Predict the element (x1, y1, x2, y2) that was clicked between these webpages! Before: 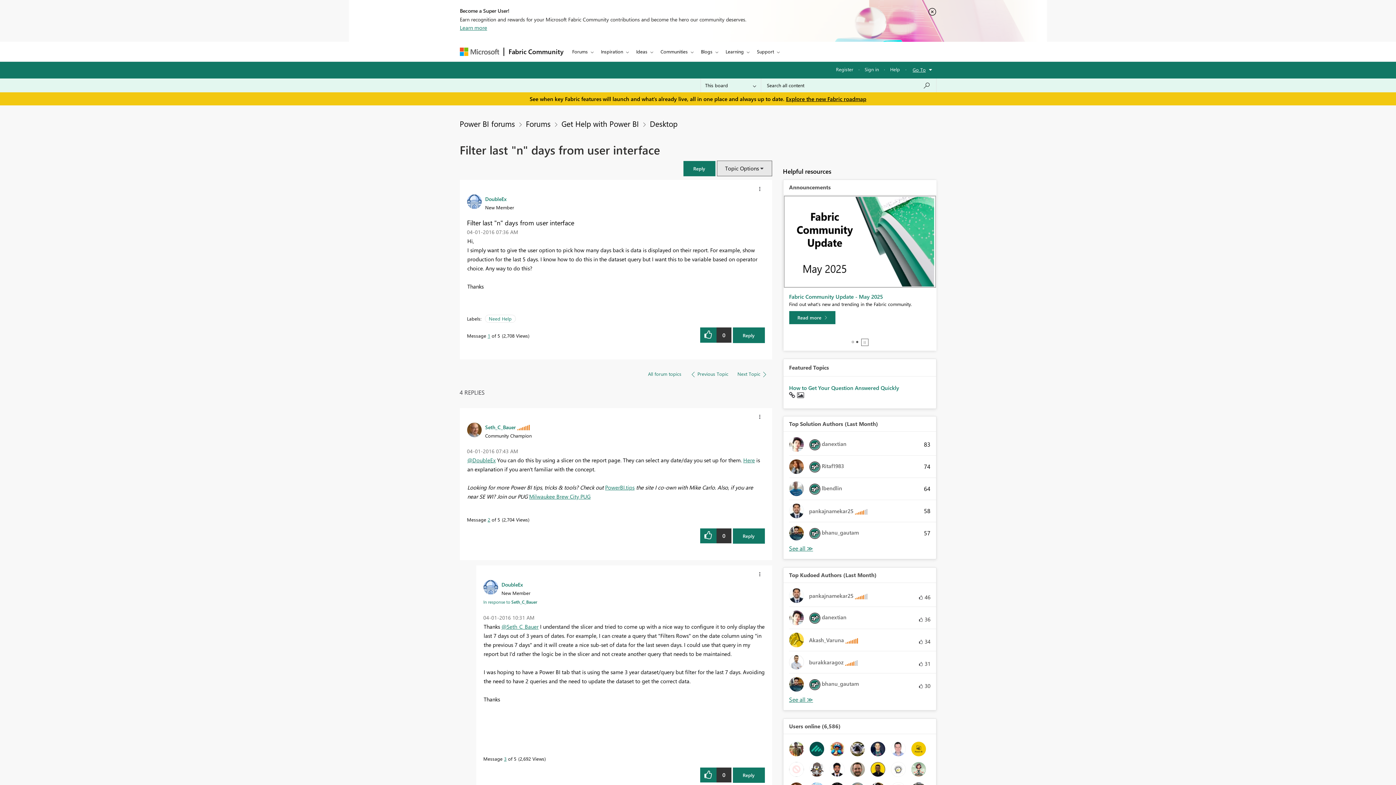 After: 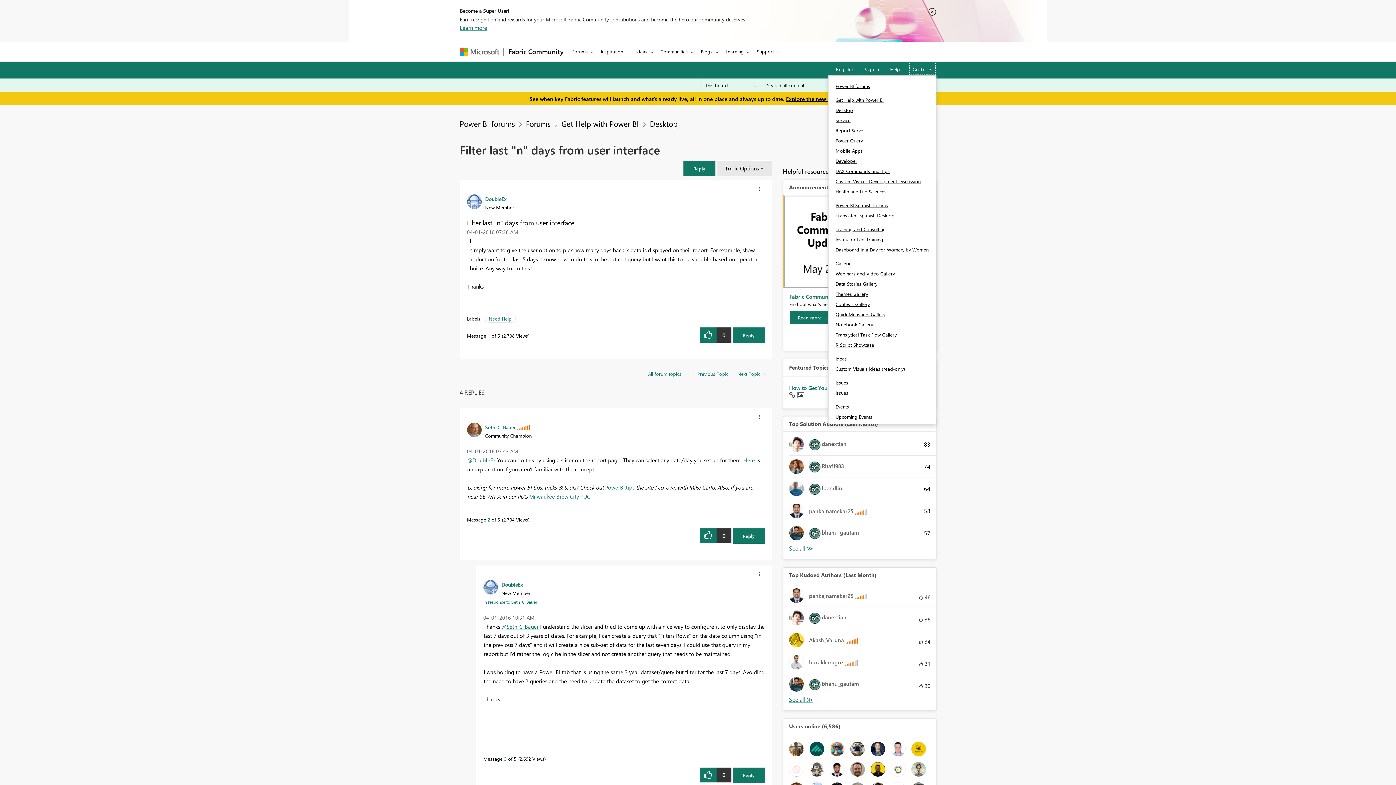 Action: bbox: (908, 62, 936, 76) label: Go to options menu